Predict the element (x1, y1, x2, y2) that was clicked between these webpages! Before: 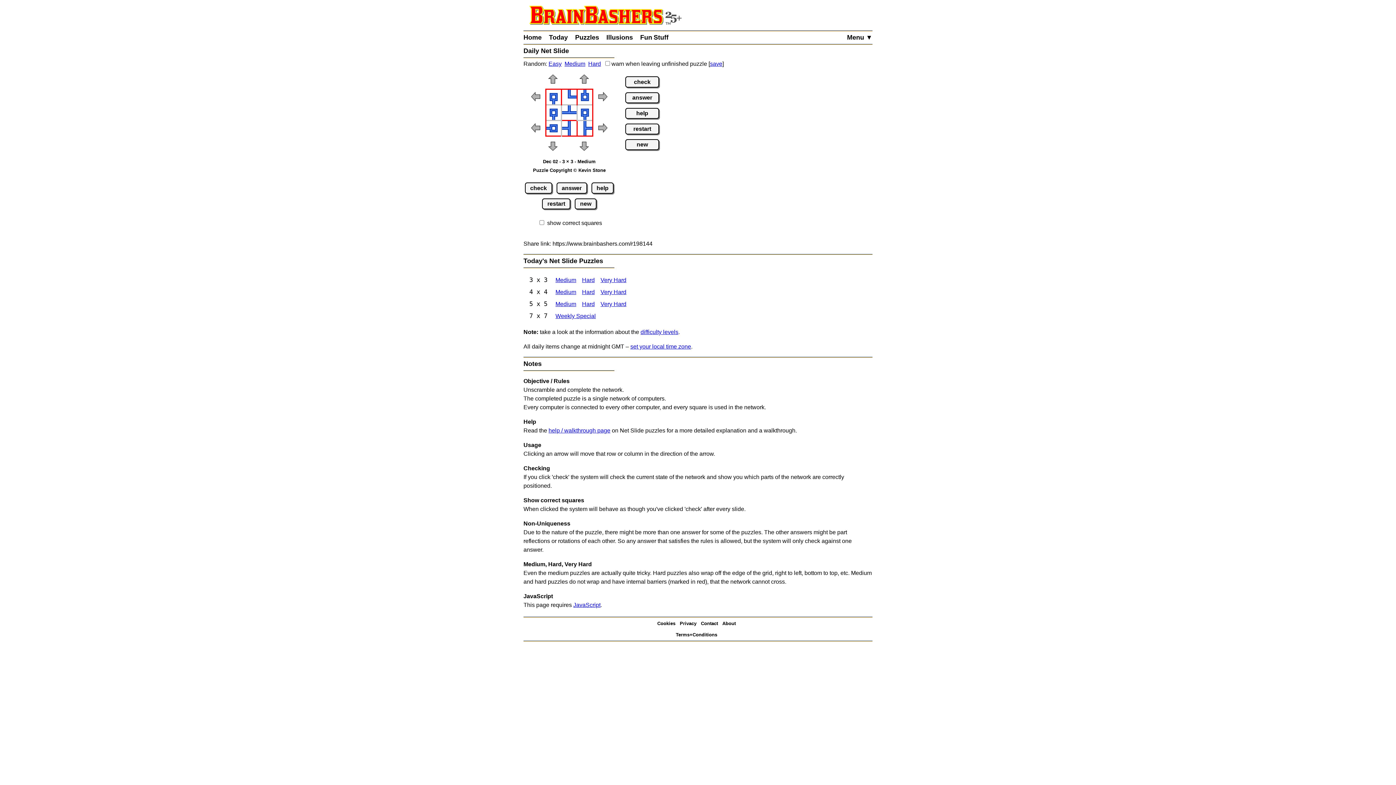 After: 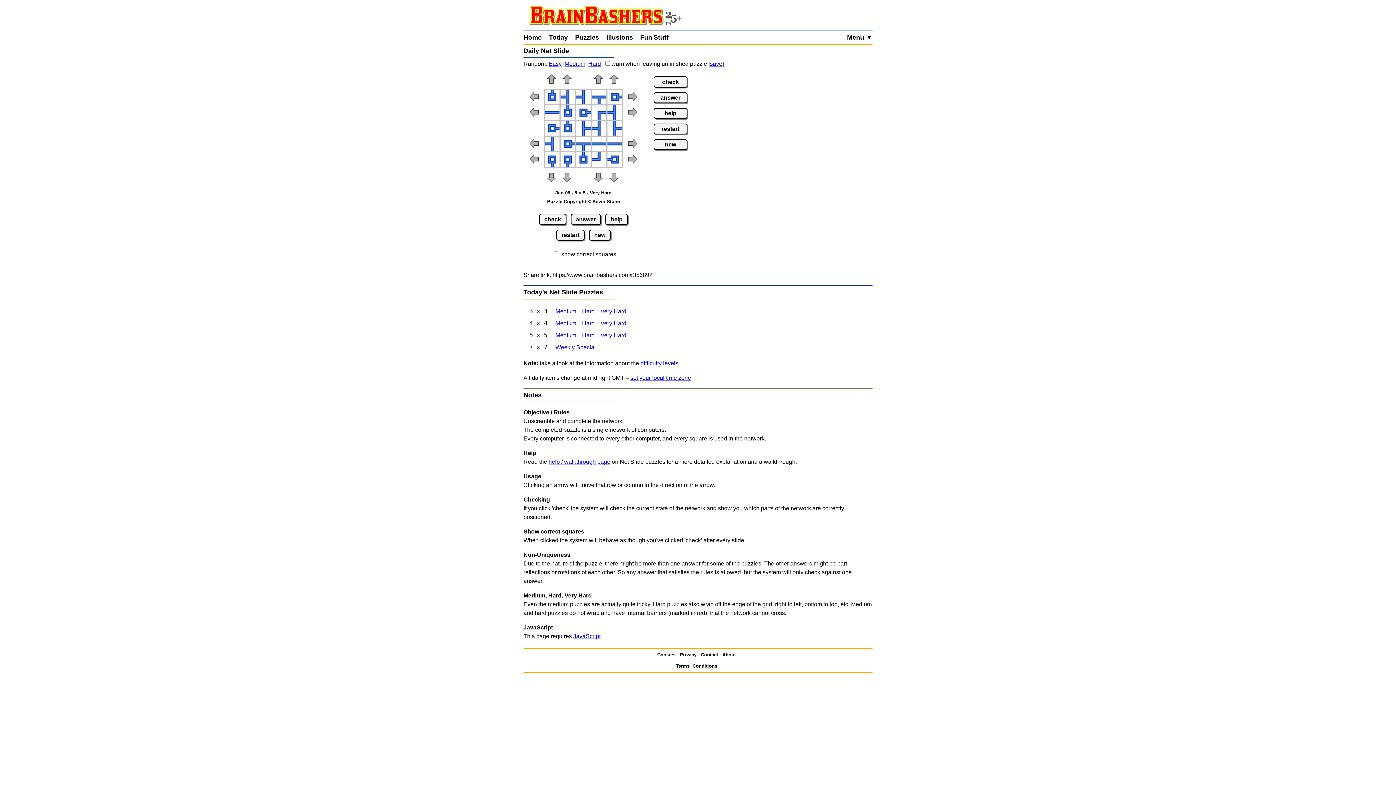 Action: bbox: (600, 301, 626, 307) label: Net Slide 5x5 Very Hard